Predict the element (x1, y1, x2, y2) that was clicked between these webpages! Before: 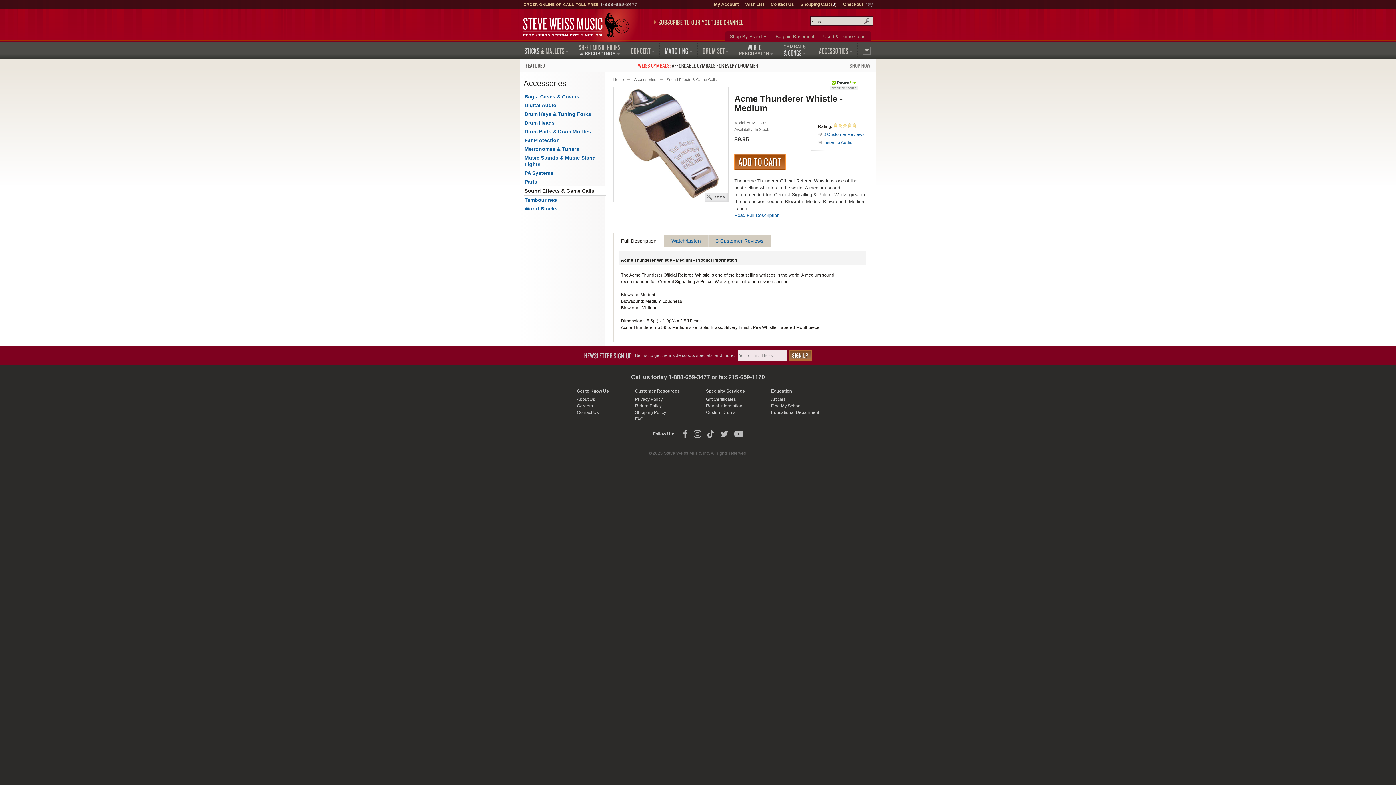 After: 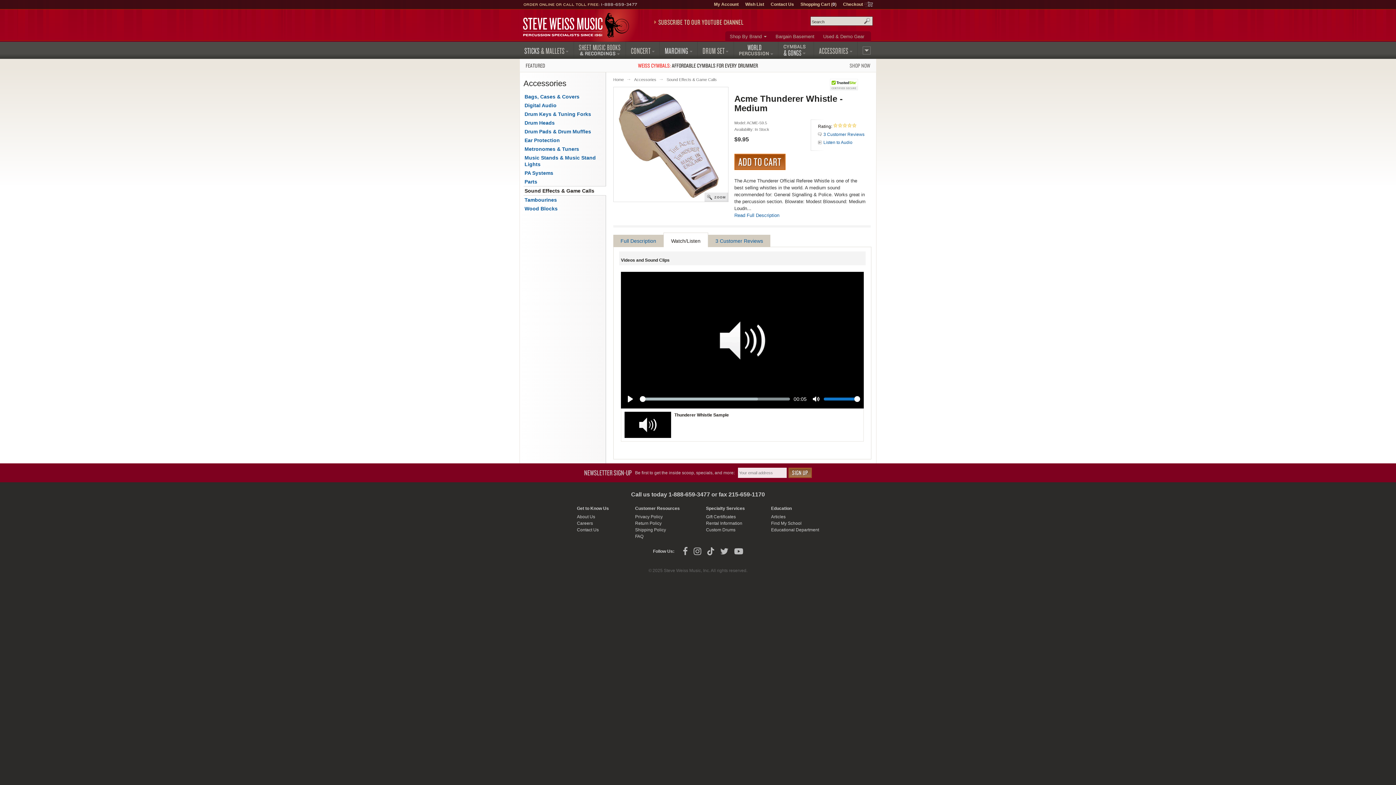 Action: label: Watch/Listen bbox: (664, 234, 708, 247)